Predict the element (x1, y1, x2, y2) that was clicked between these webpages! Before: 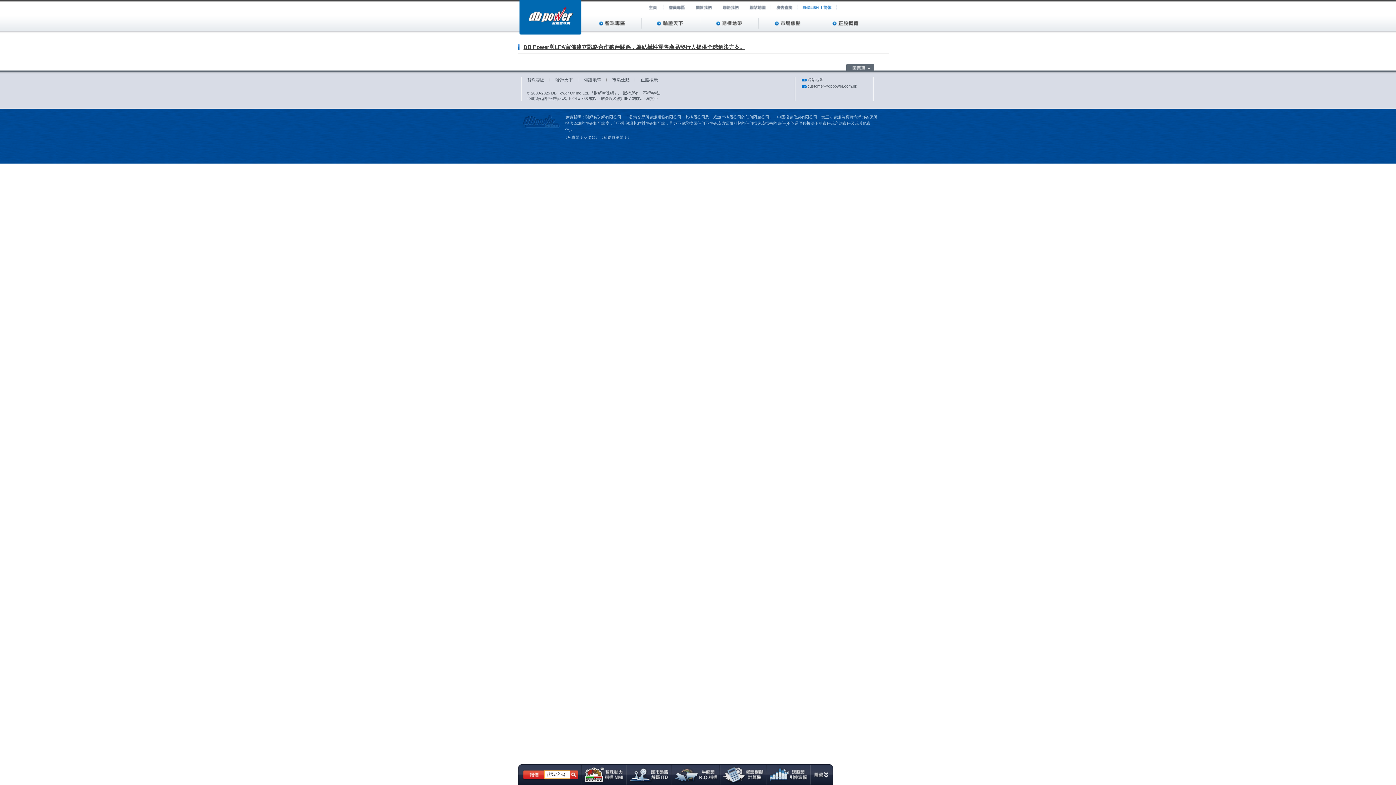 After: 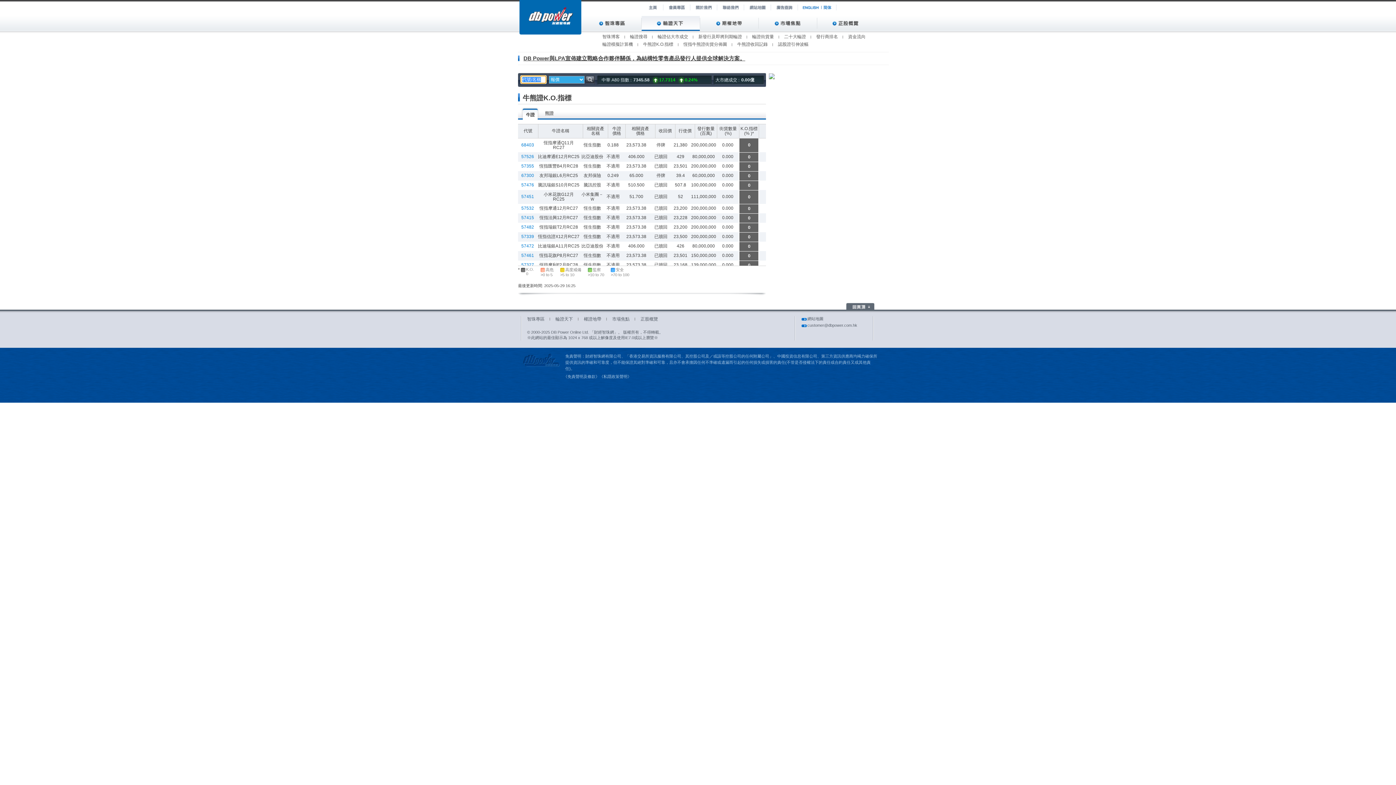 Action: bbox: (672, 781, 720, 786)